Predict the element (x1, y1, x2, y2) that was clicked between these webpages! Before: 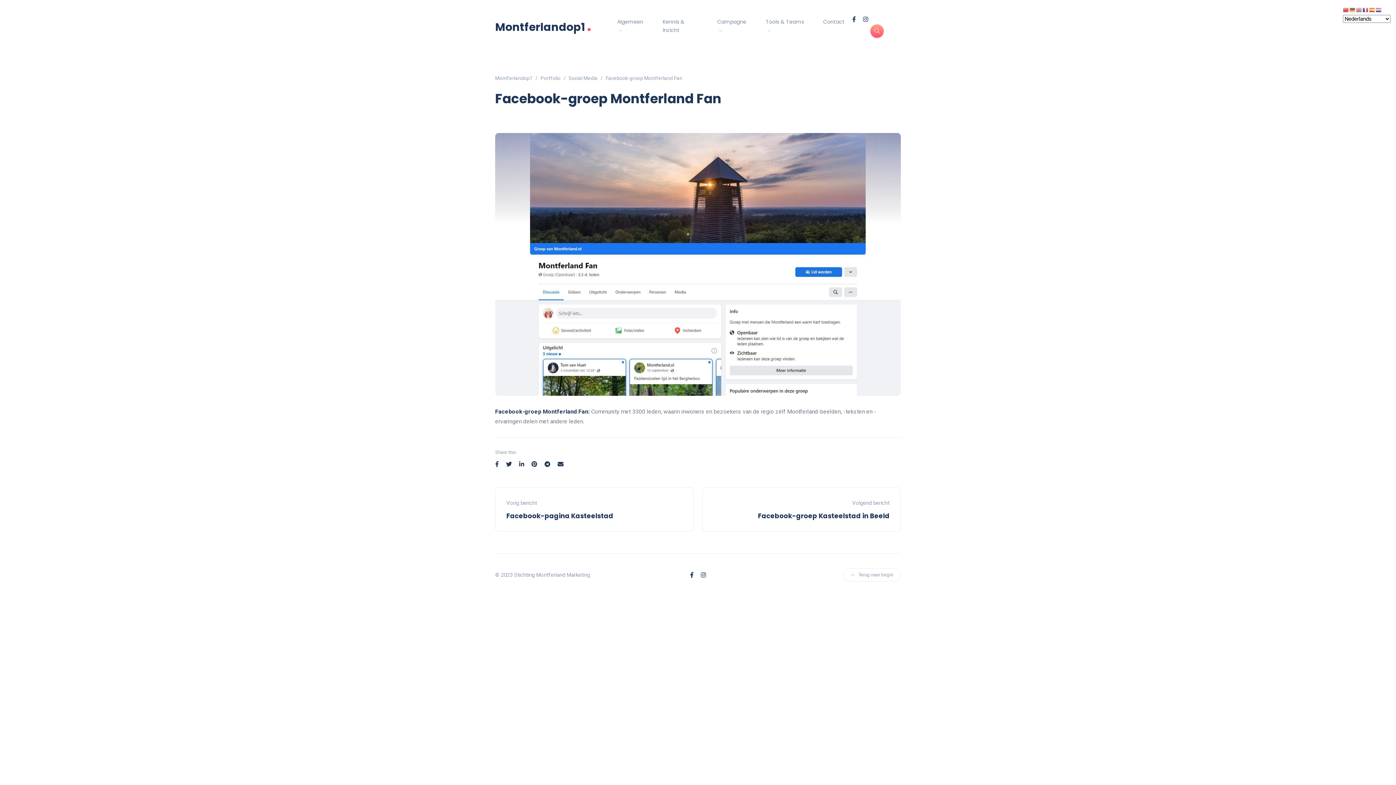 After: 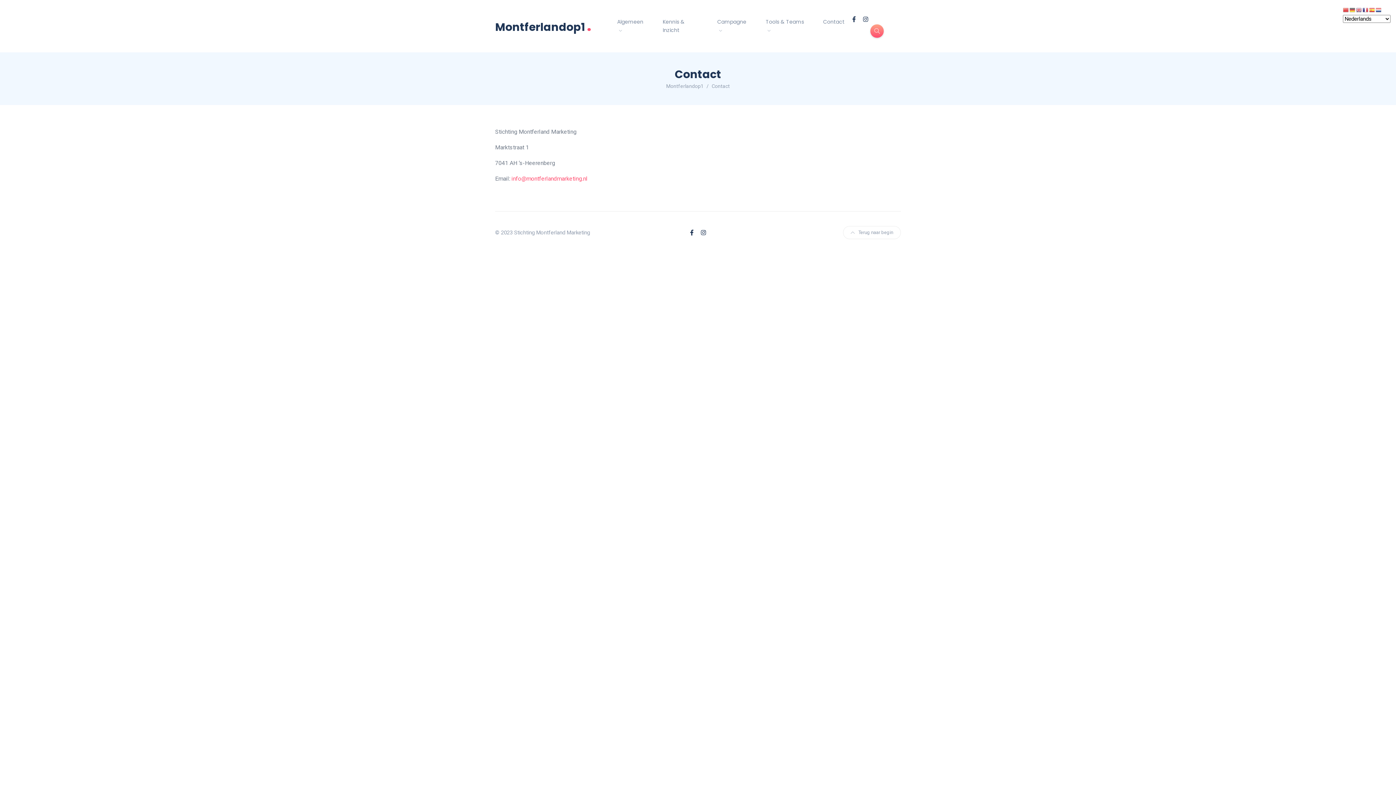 Action: bbox: (815, 15, 852, 28) label: Contact